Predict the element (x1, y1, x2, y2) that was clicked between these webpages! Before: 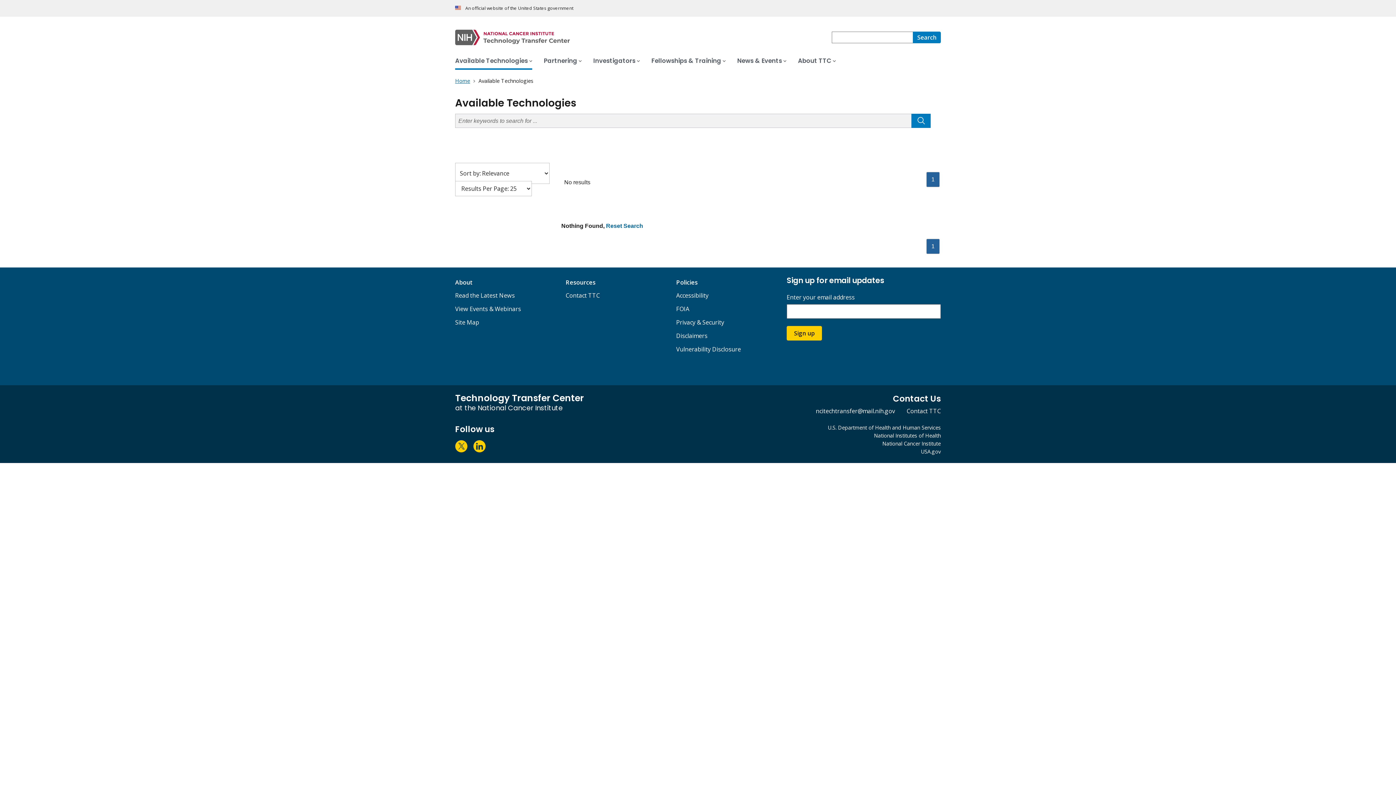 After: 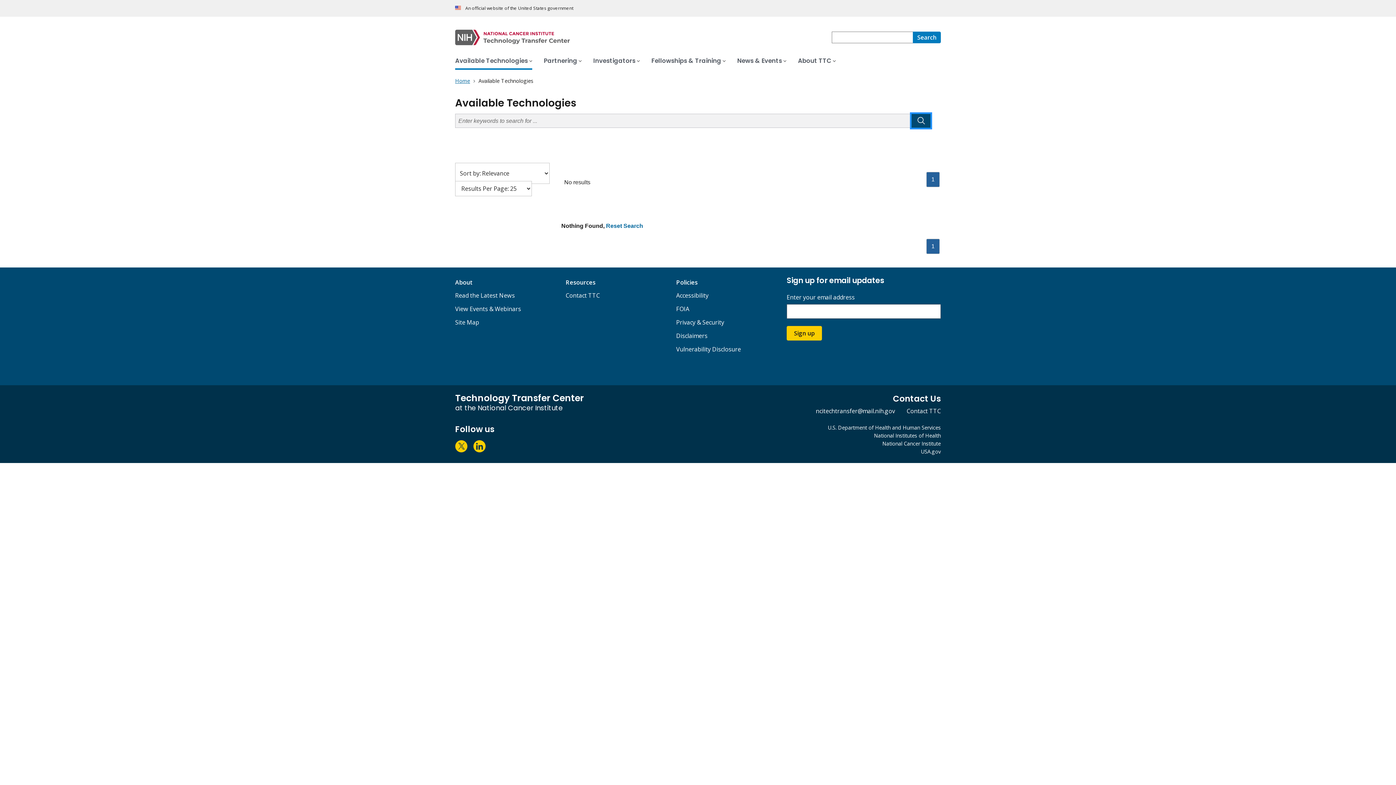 Action: bbox: (911, 113, 930, 128)